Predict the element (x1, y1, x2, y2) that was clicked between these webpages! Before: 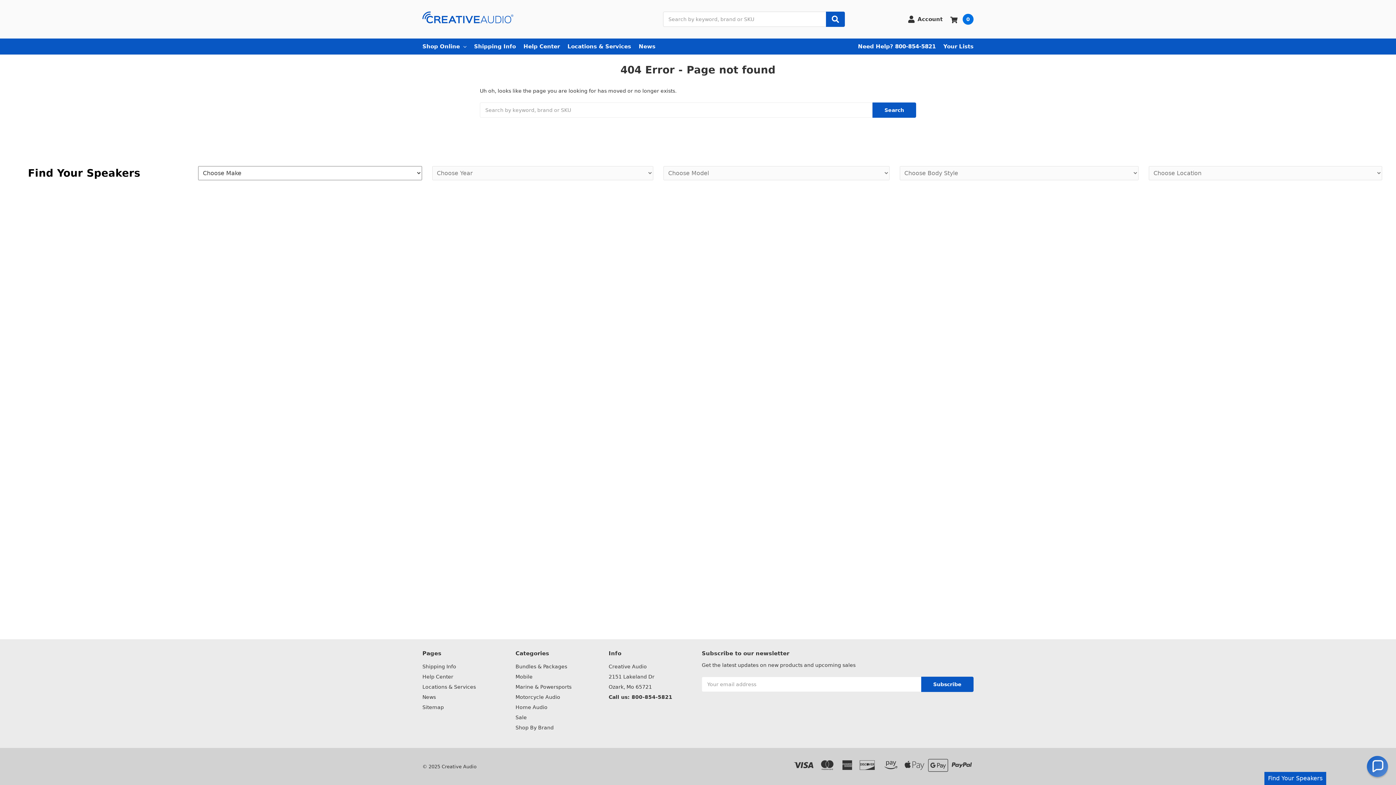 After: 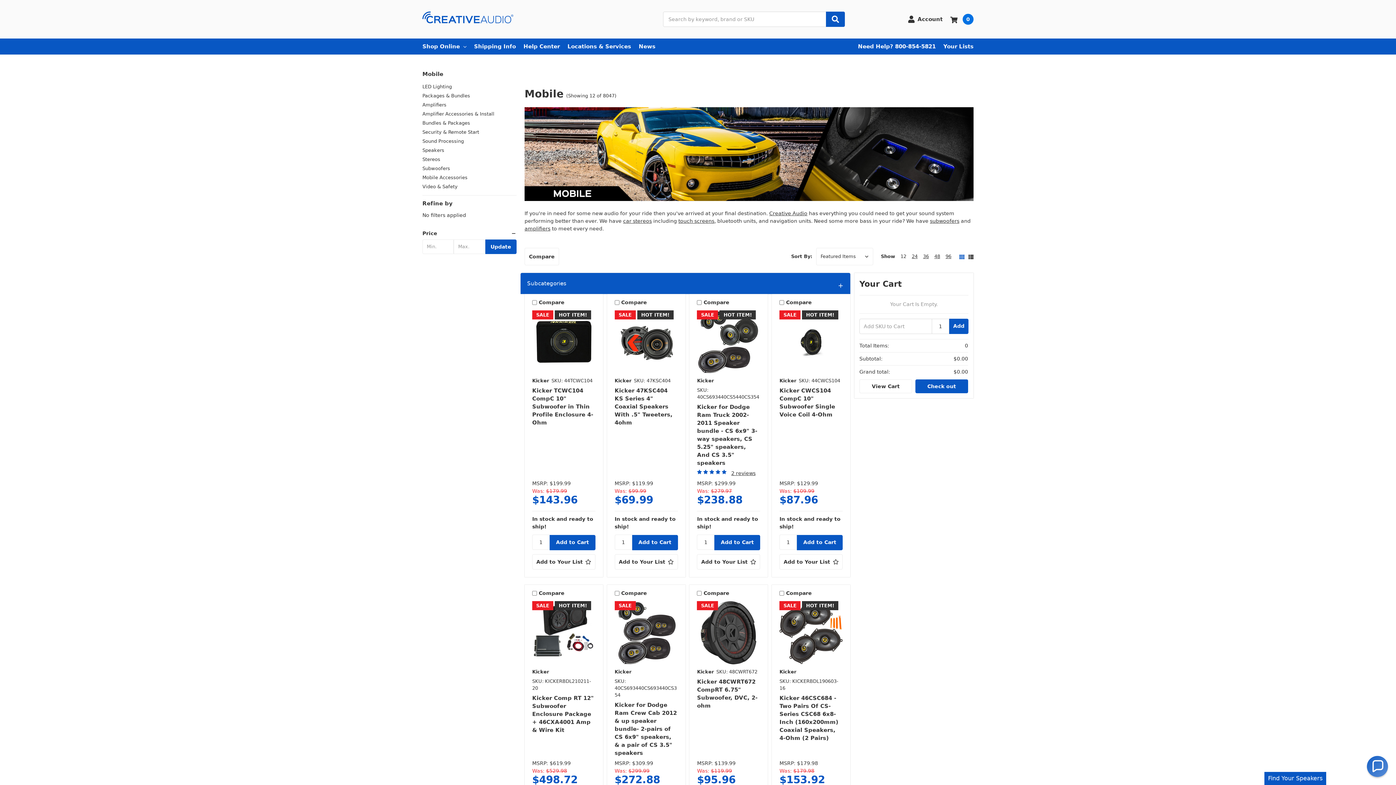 Action: bbox: (515, 674, 532, 680) label: Mobile